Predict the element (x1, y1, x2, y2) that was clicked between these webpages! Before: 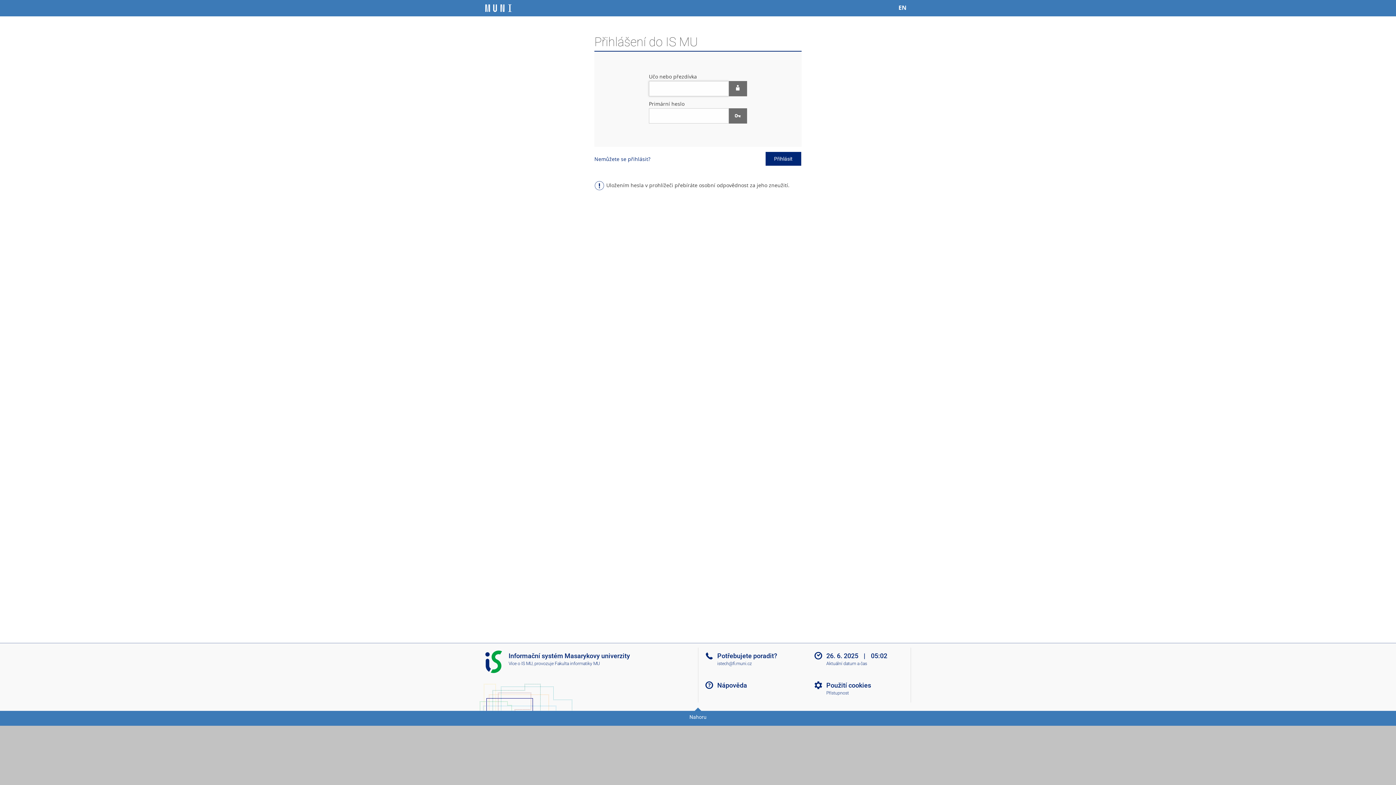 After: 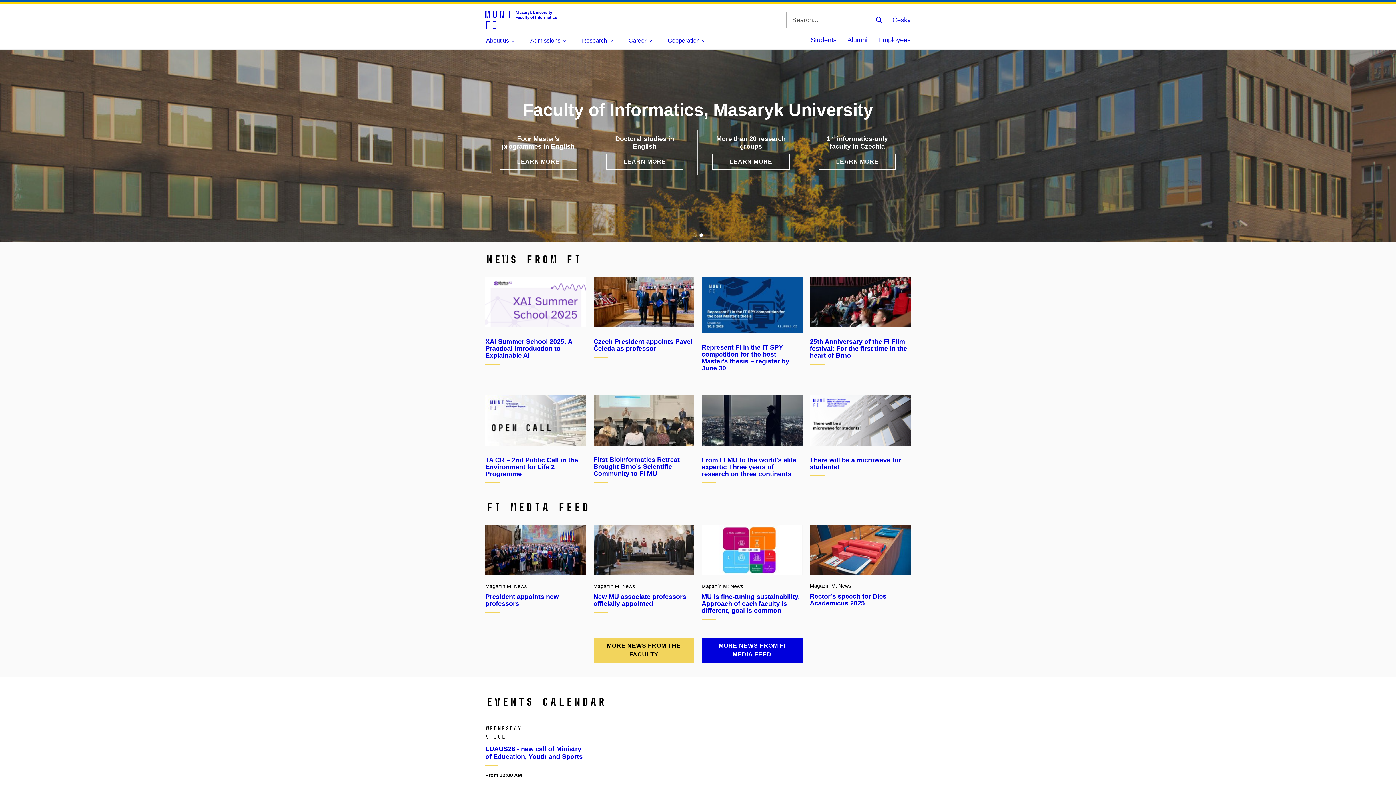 Action: bbox: (554, 661, 599, 666) label: Fakulta informatiky MU